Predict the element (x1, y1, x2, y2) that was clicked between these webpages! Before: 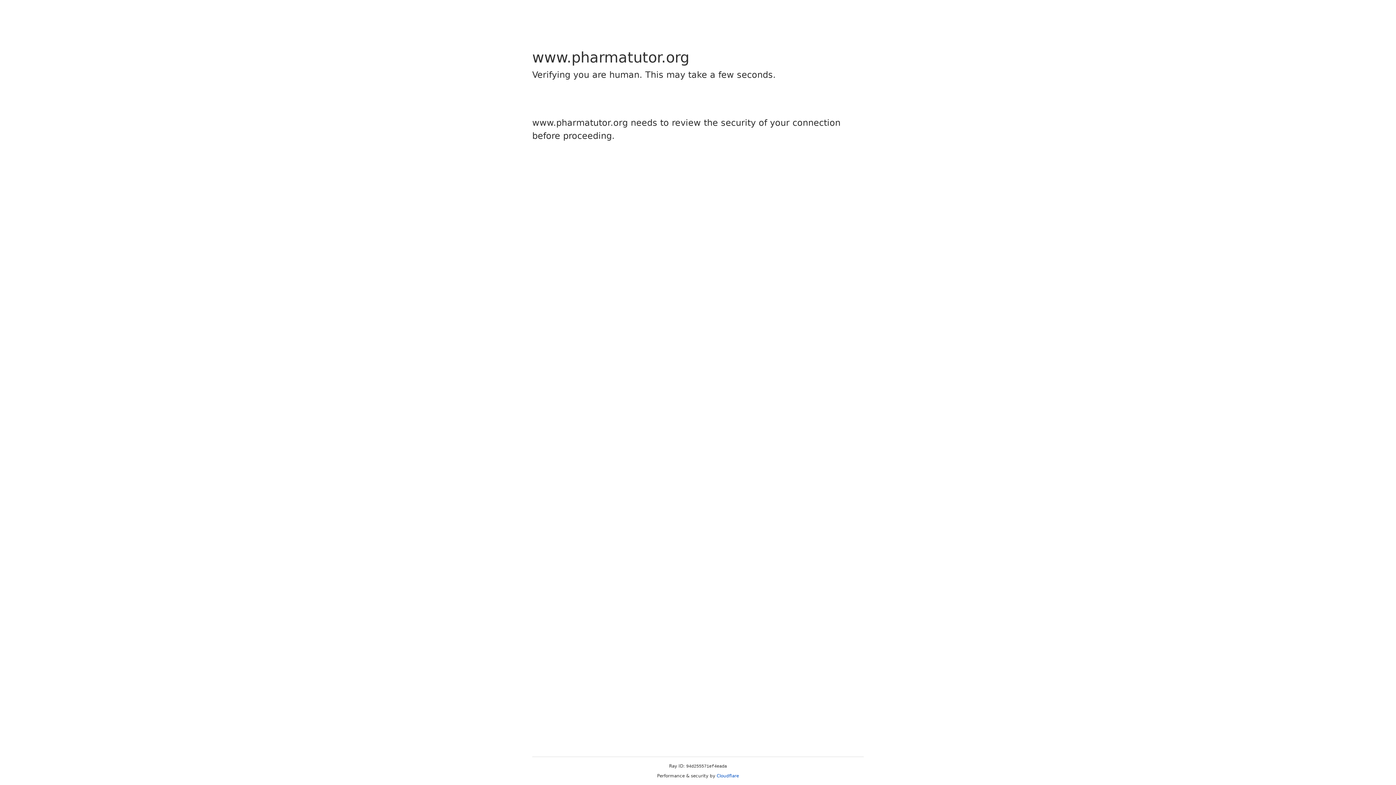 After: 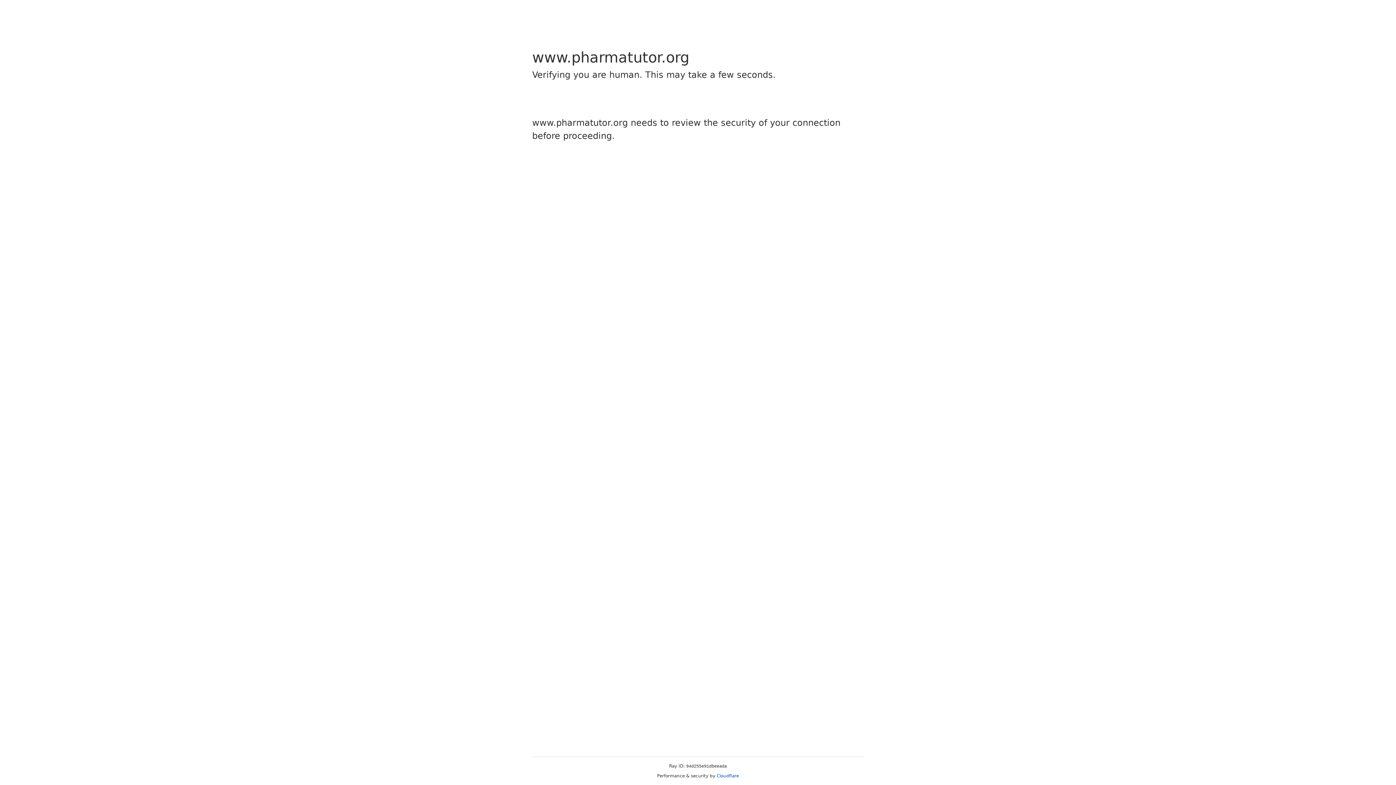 Action: label: Cloudflare bbox: (716, 773, 739, 778)